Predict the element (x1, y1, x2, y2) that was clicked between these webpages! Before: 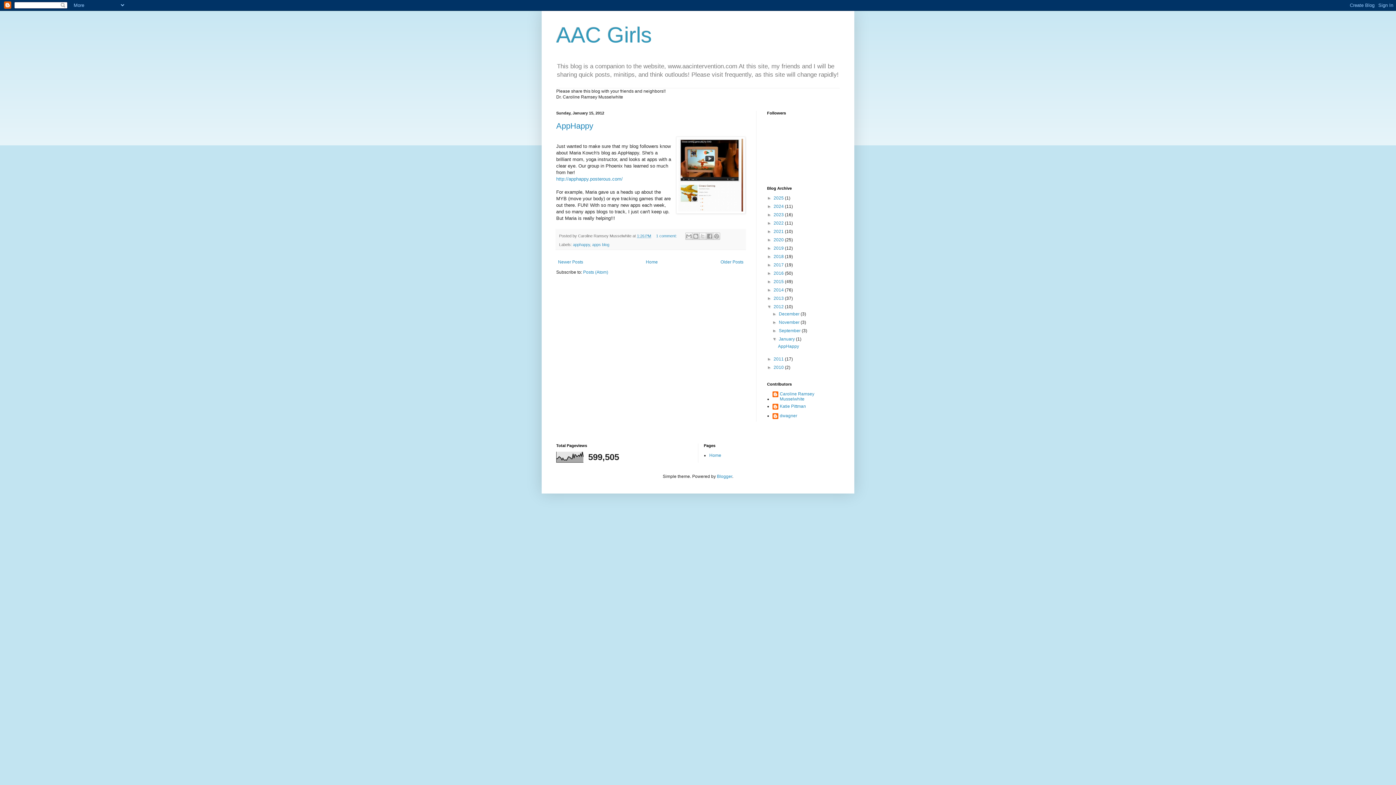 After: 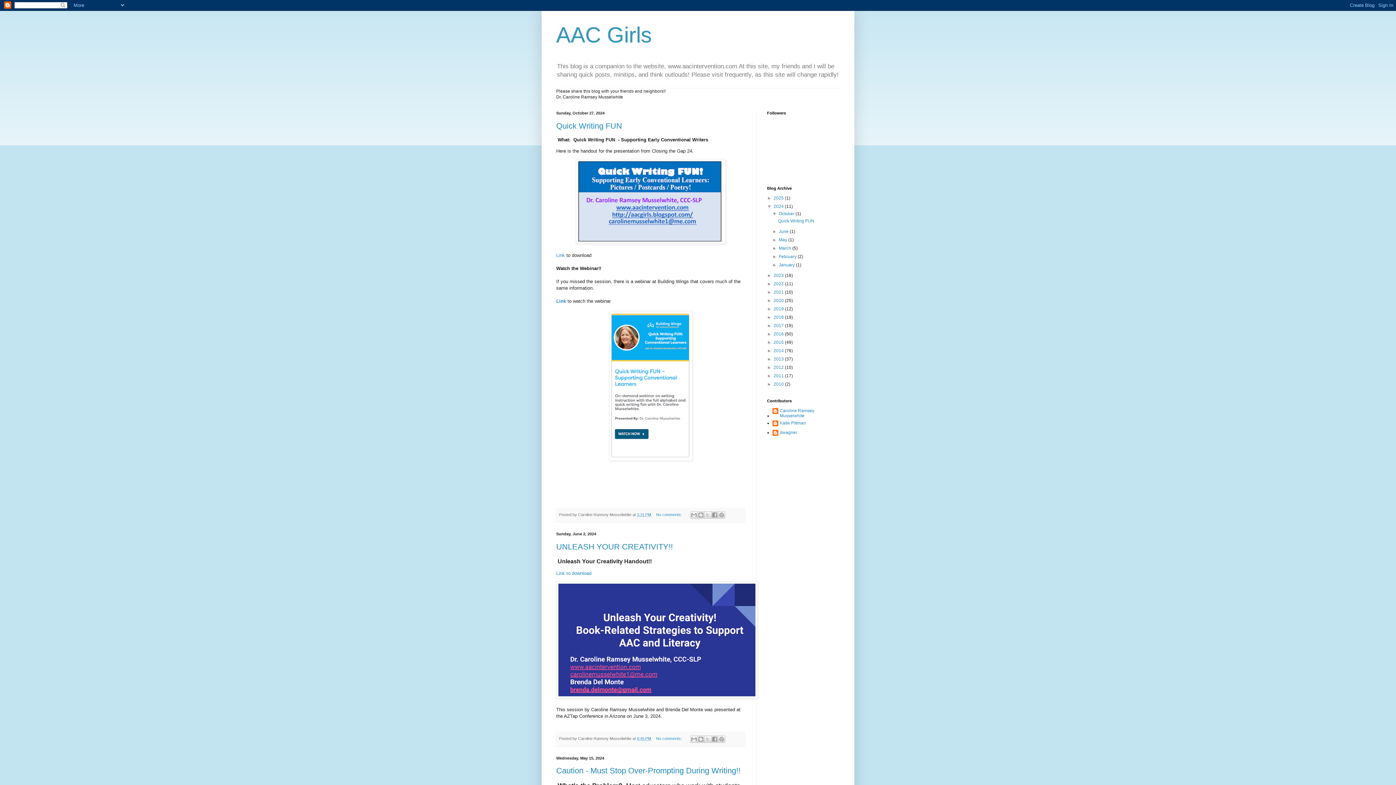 Action: label: 2024  bbox: (773, 204, 785, 209)